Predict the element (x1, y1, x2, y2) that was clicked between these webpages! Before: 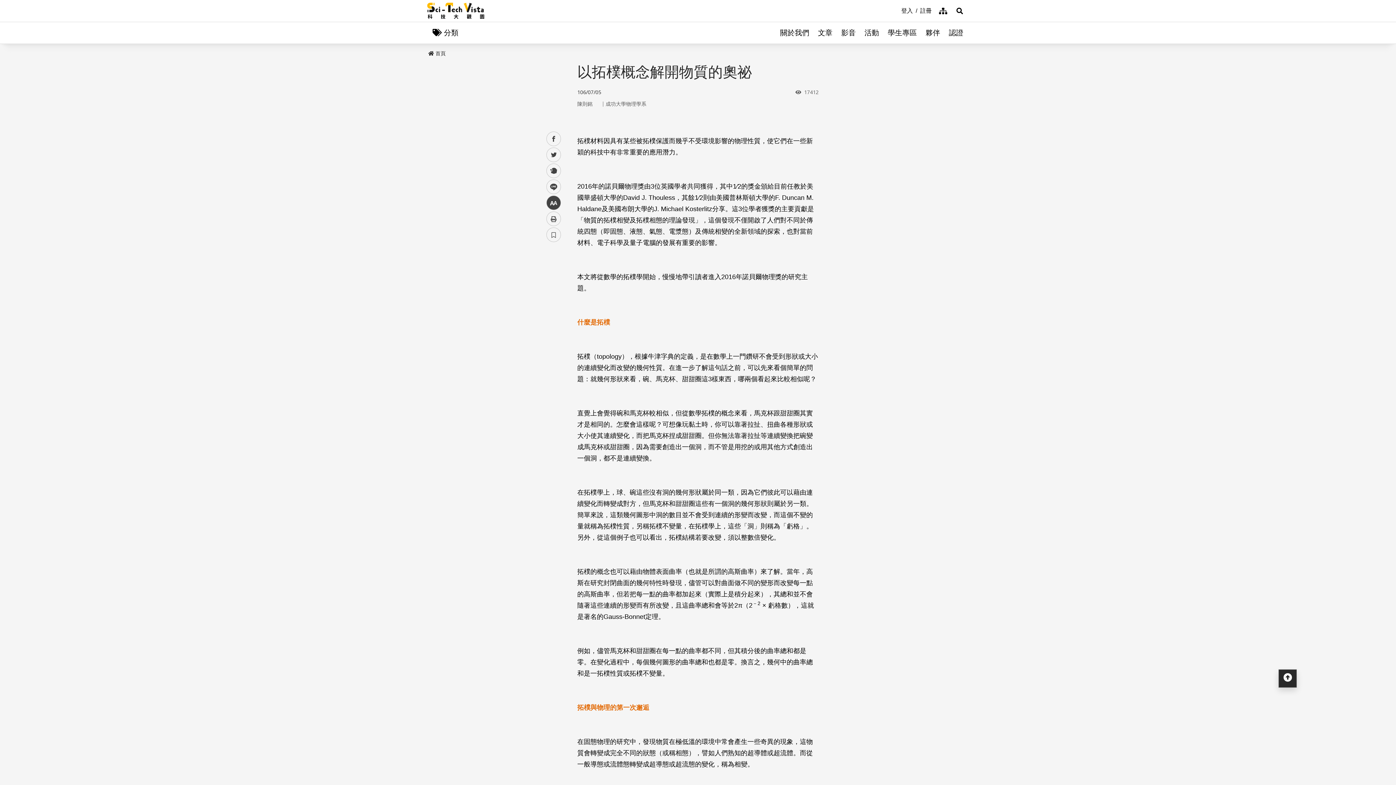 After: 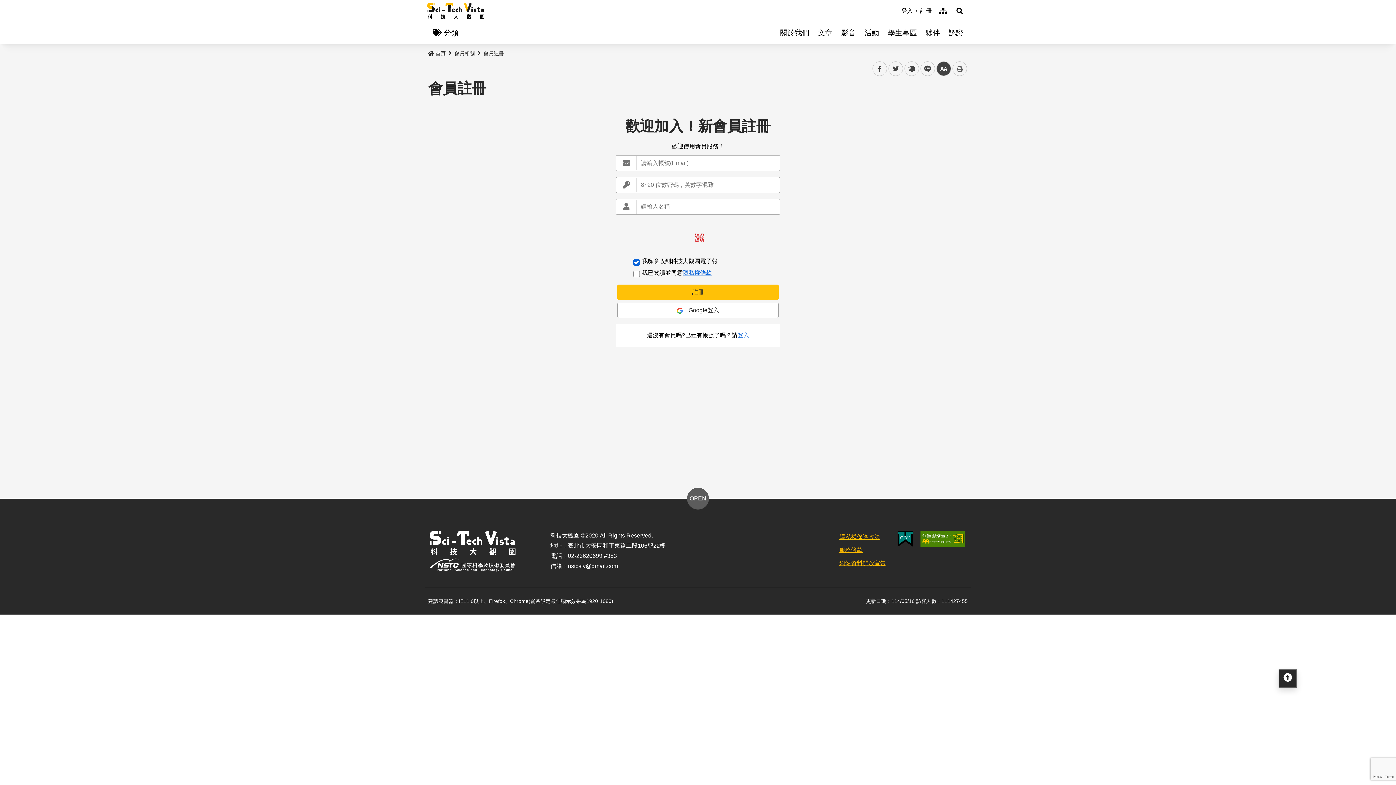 Action: bbox: (918, 8, 933, 13) label: 註冊